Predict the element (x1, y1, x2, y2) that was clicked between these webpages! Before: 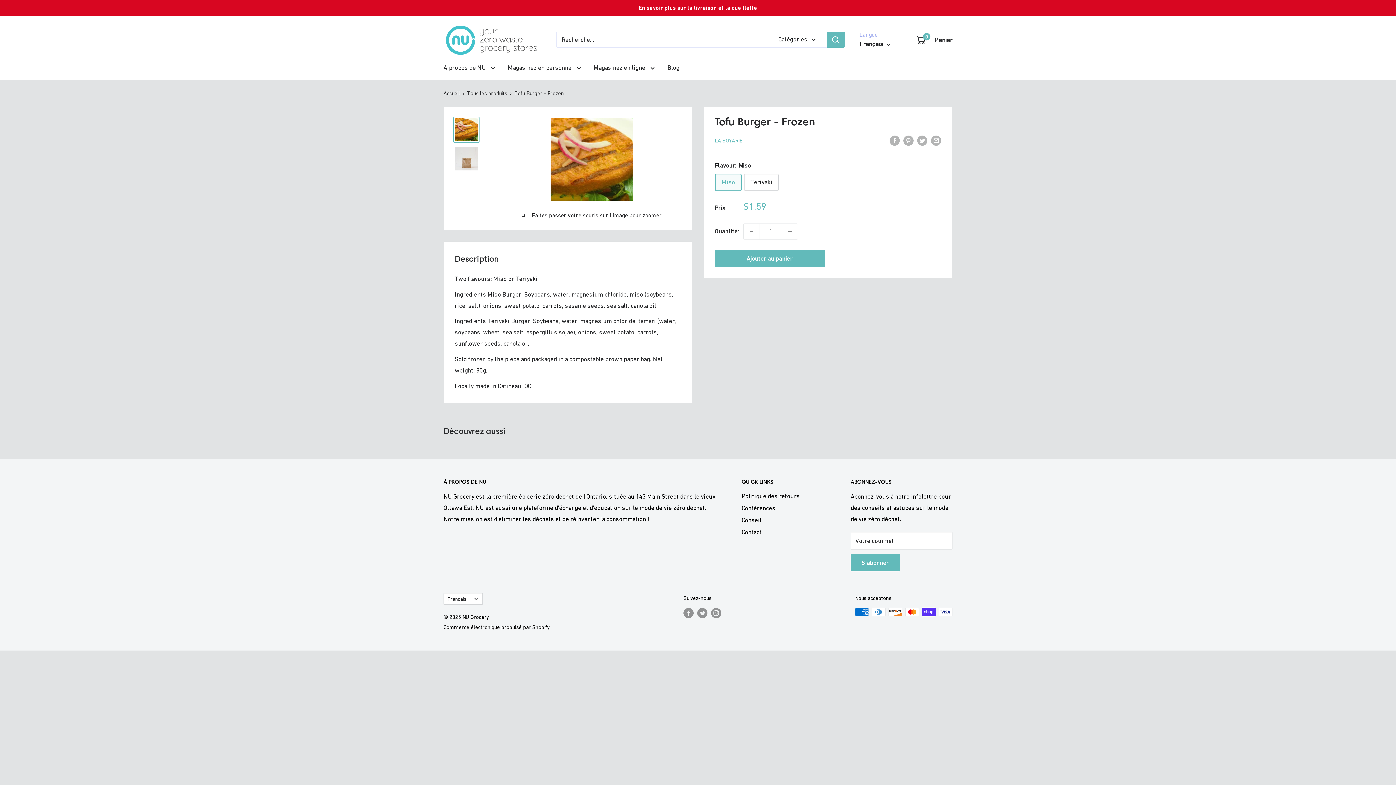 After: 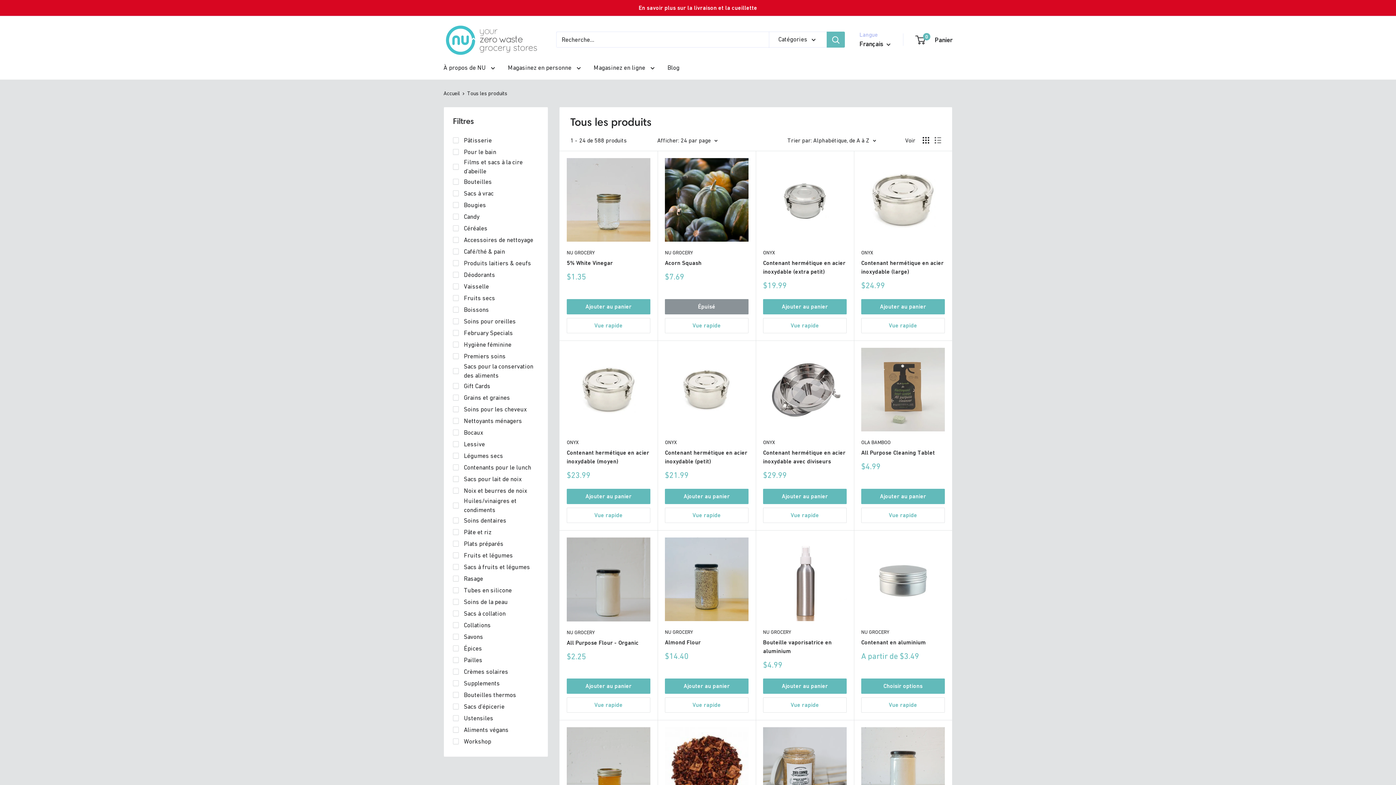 Action: label: Tous les produits bbox: (467, 90, 507, 96)